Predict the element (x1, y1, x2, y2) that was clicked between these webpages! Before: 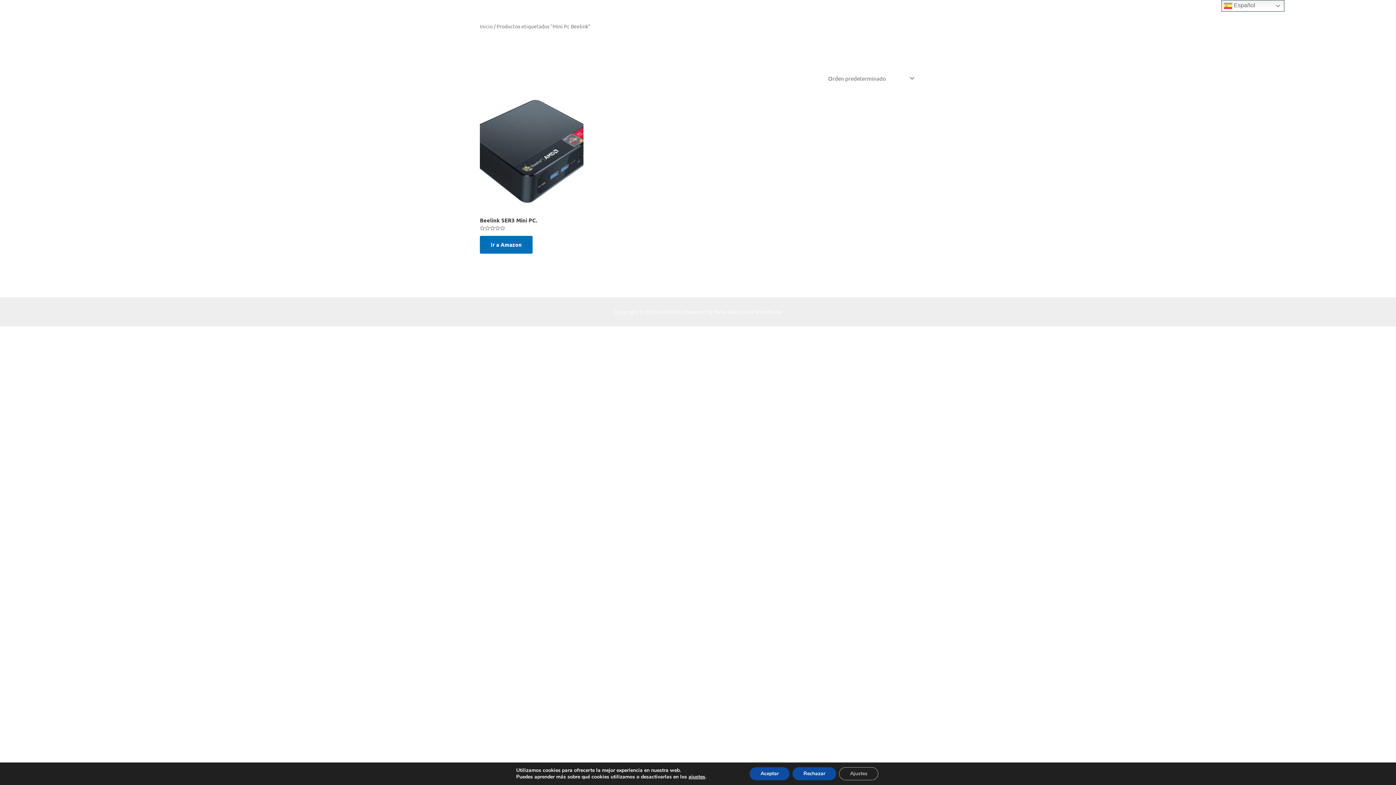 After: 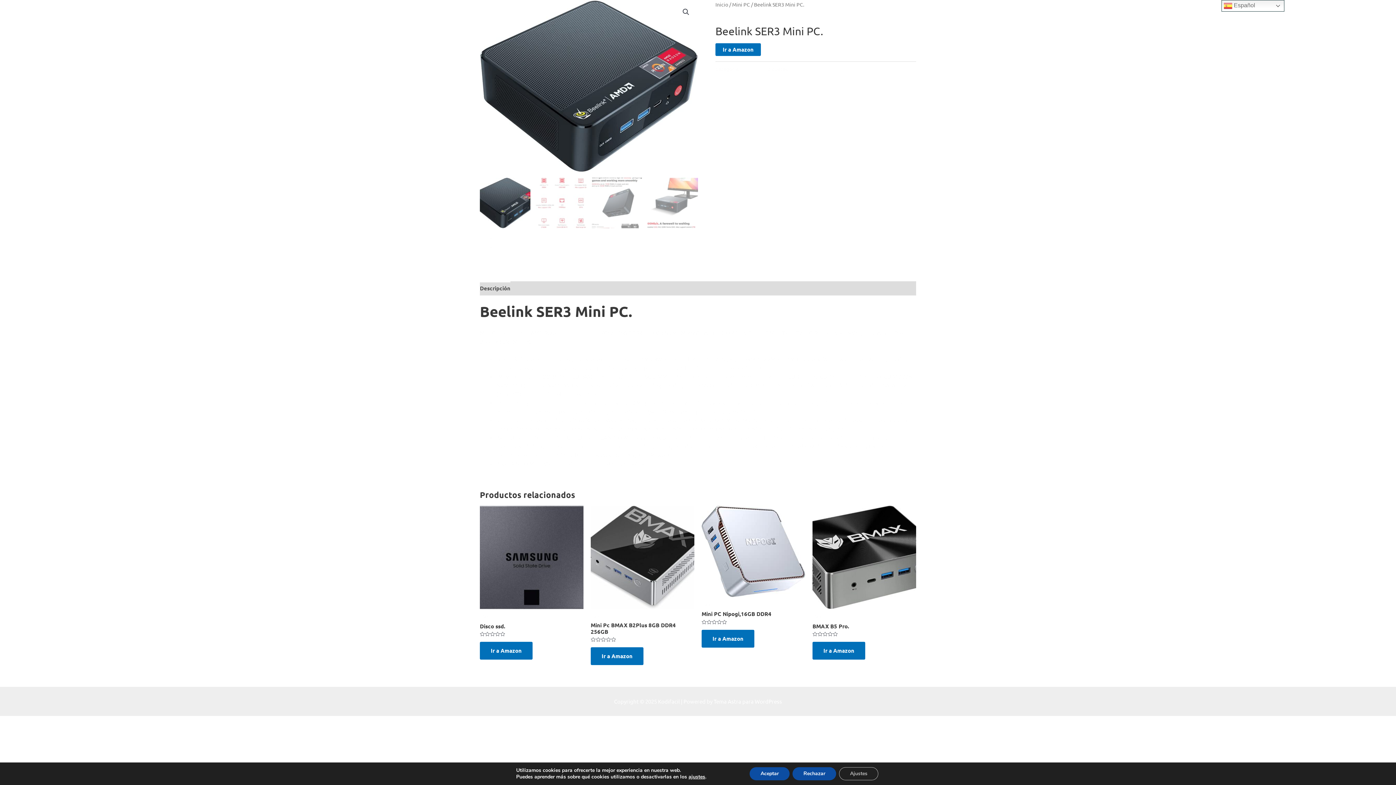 Action: bbox: (480, 99, 583, 203)